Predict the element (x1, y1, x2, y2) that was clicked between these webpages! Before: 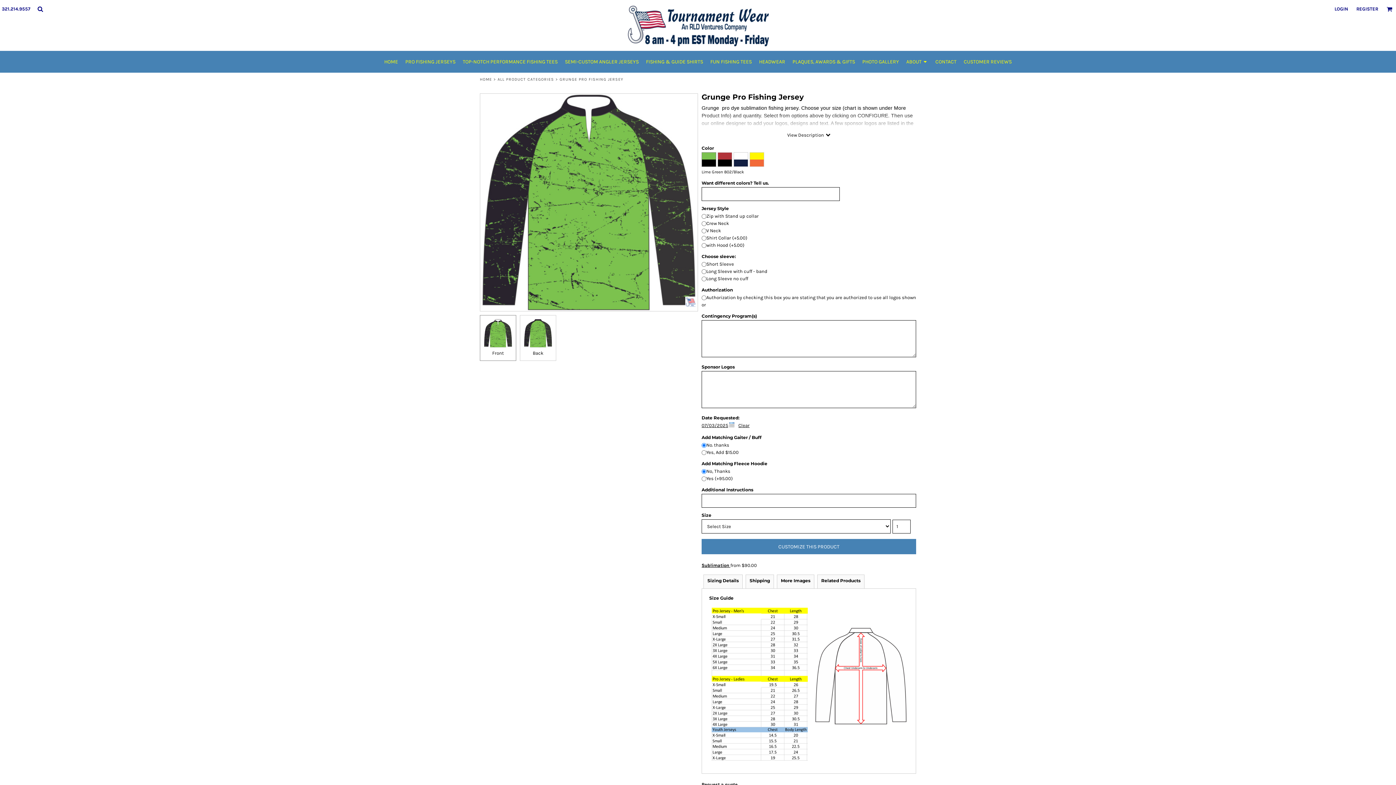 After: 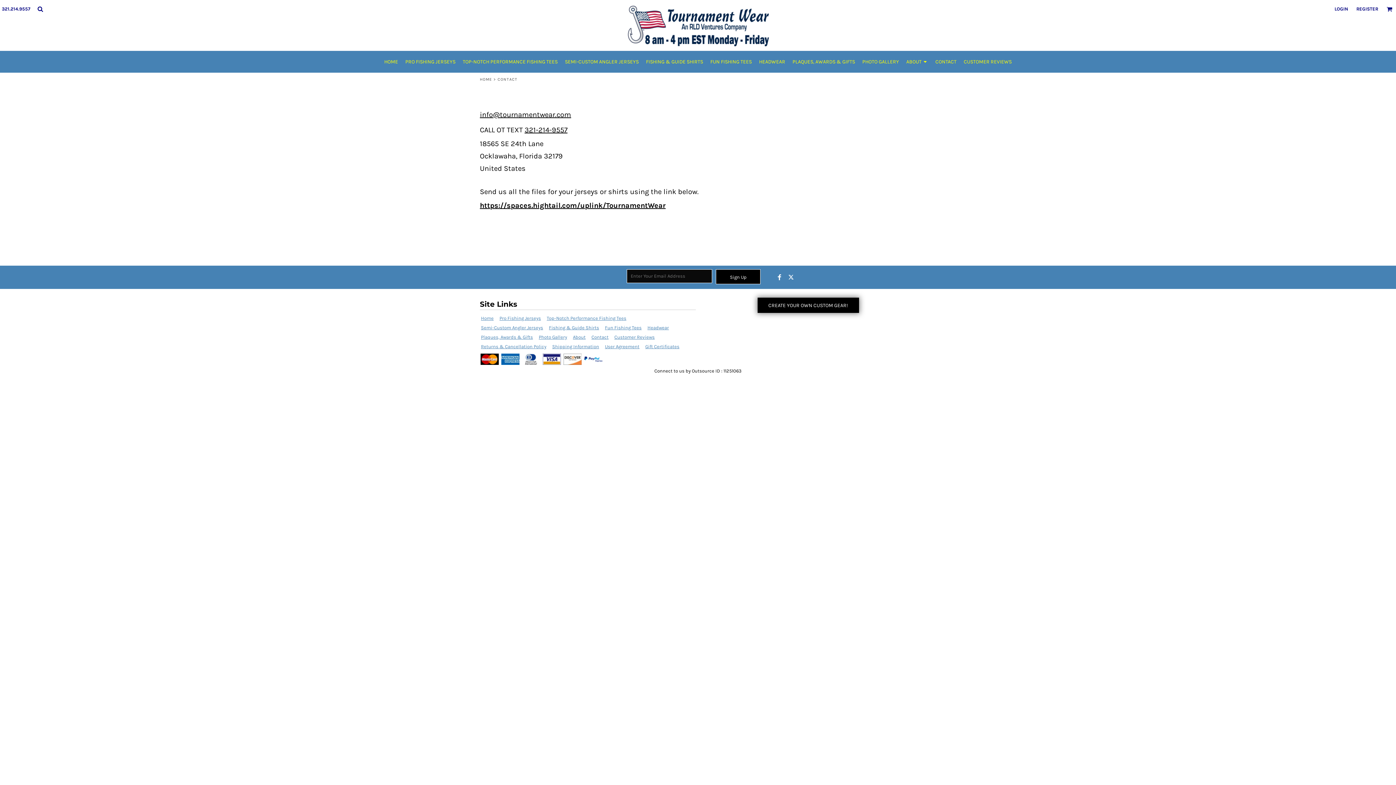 Action: label: CONTACT bbox: (935, 58, 956, 64)